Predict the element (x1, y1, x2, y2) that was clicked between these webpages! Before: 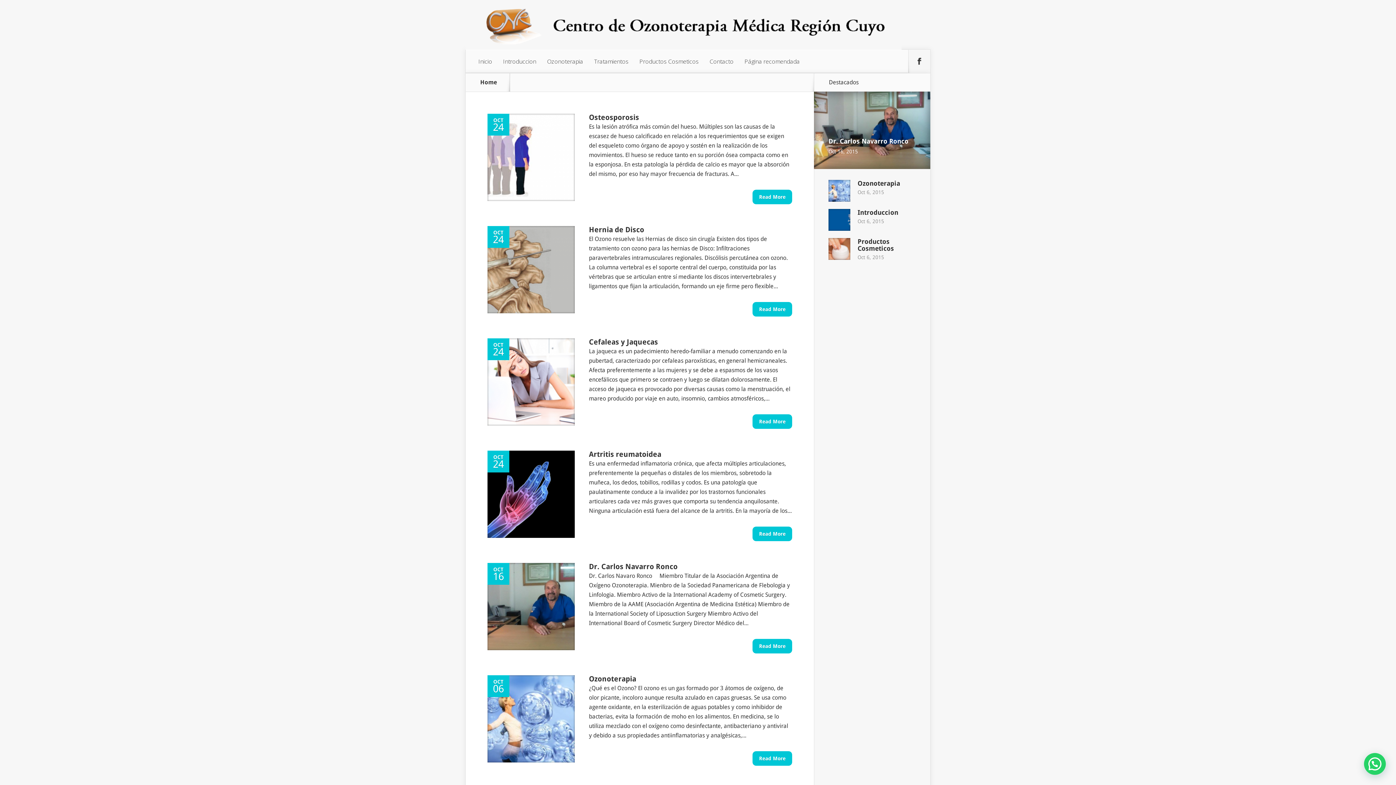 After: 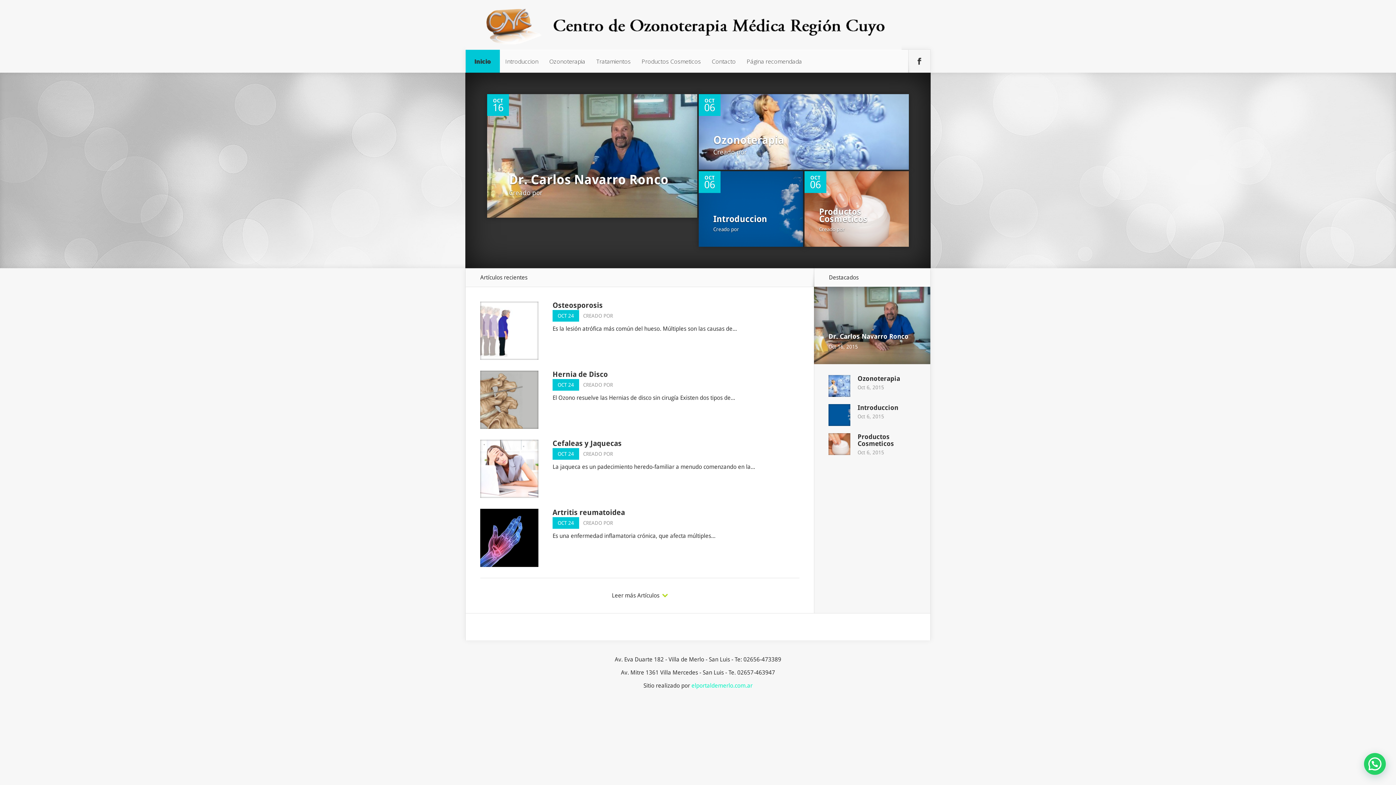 Action: bbox: (471, 79, 505, 85) label: Home